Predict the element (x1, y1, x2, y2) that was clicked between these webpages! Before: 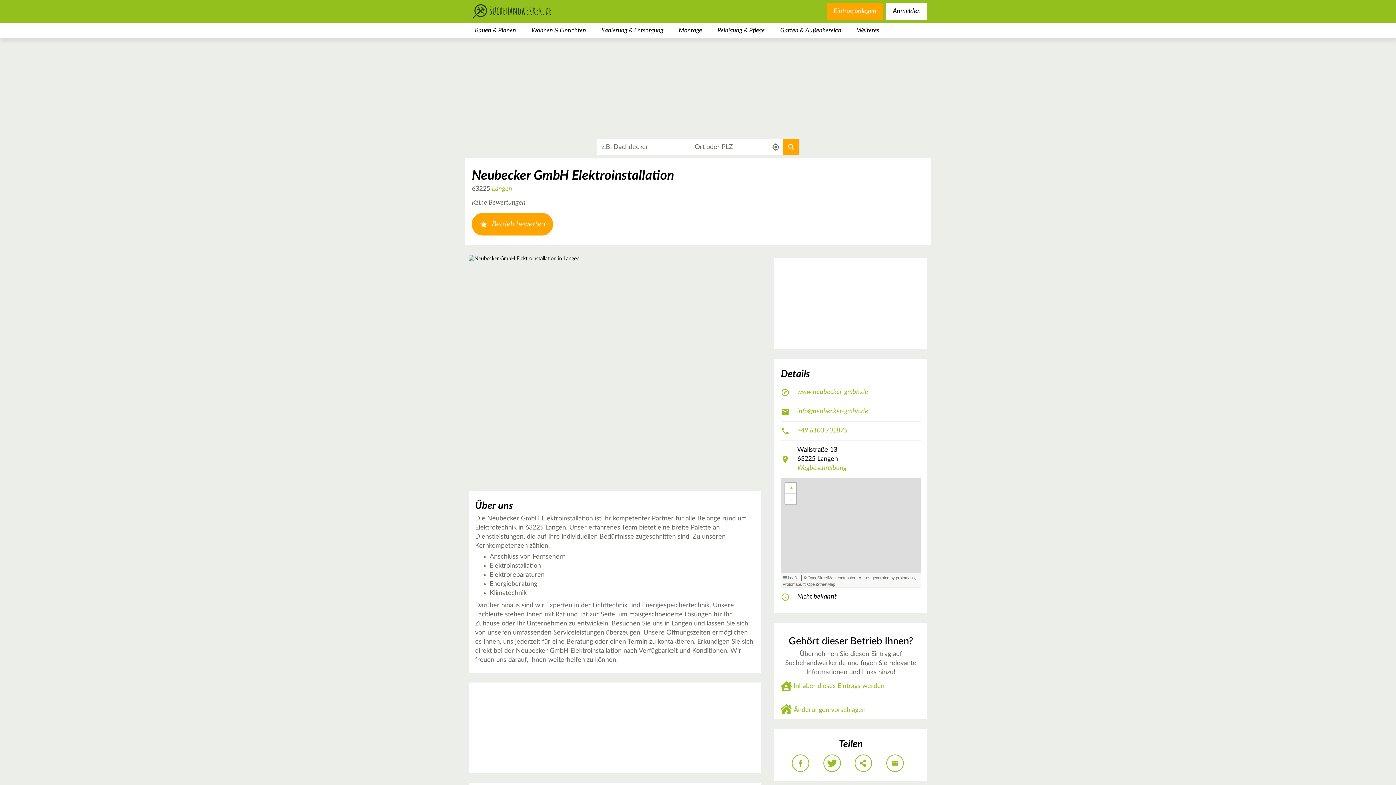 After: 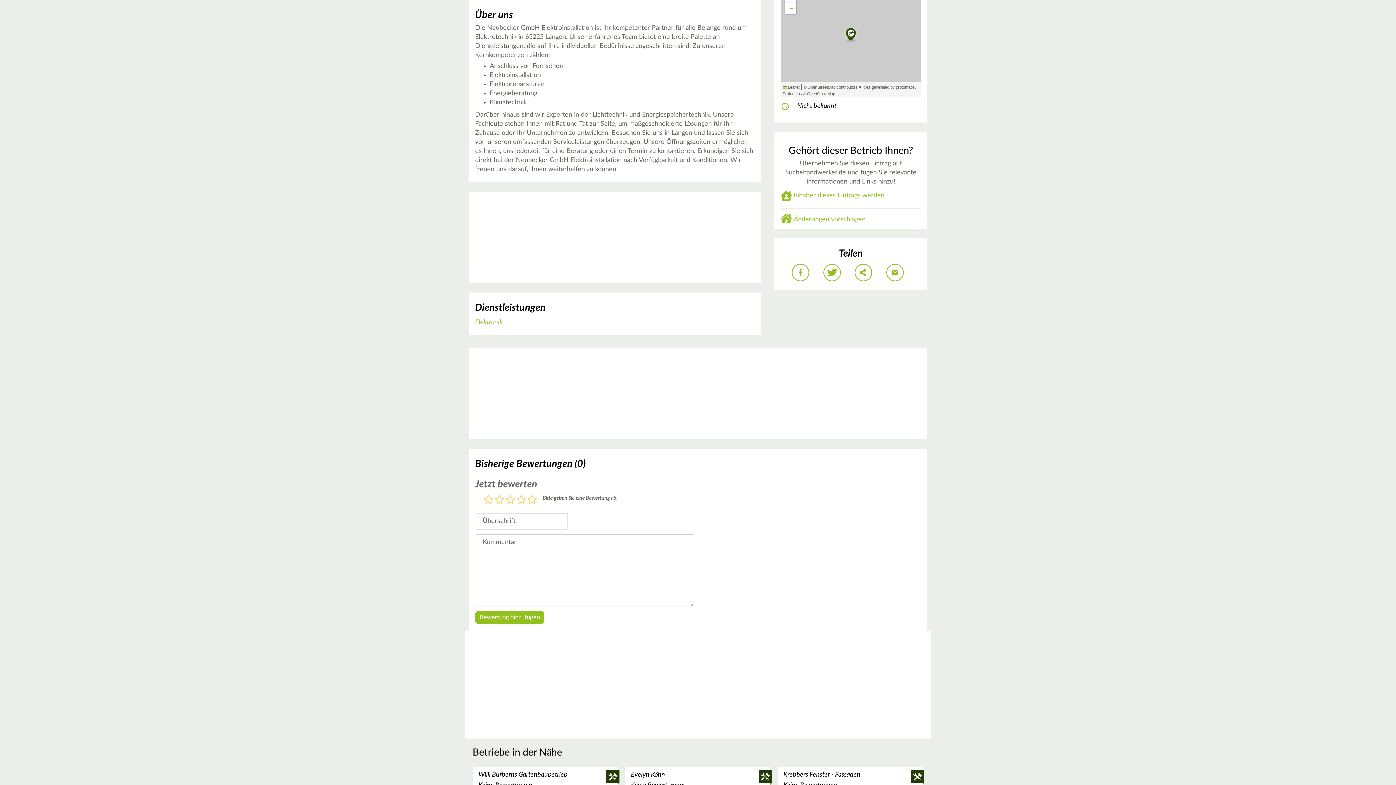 Action: label: Neubecker GmbH Elektroinstallation bbox: (472, 169, 674, 182)